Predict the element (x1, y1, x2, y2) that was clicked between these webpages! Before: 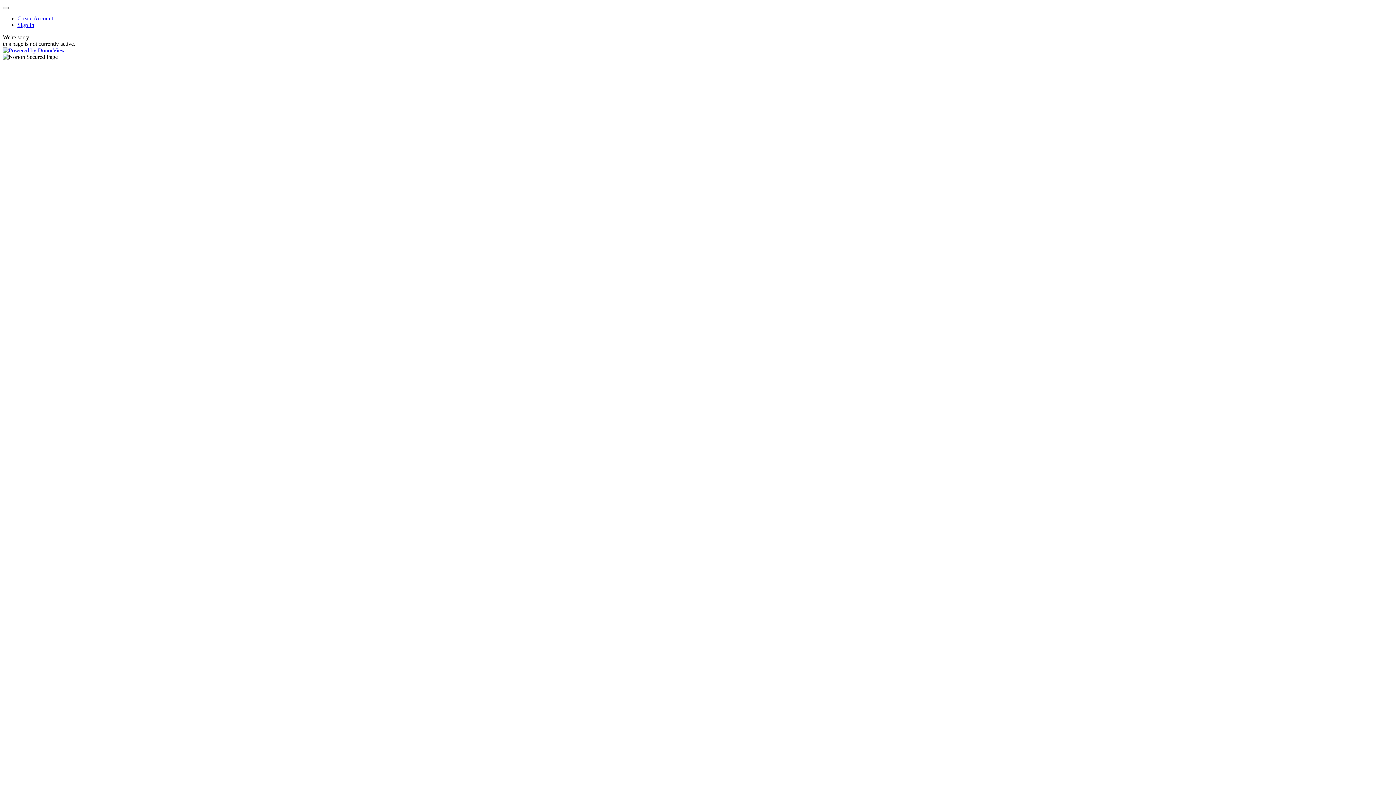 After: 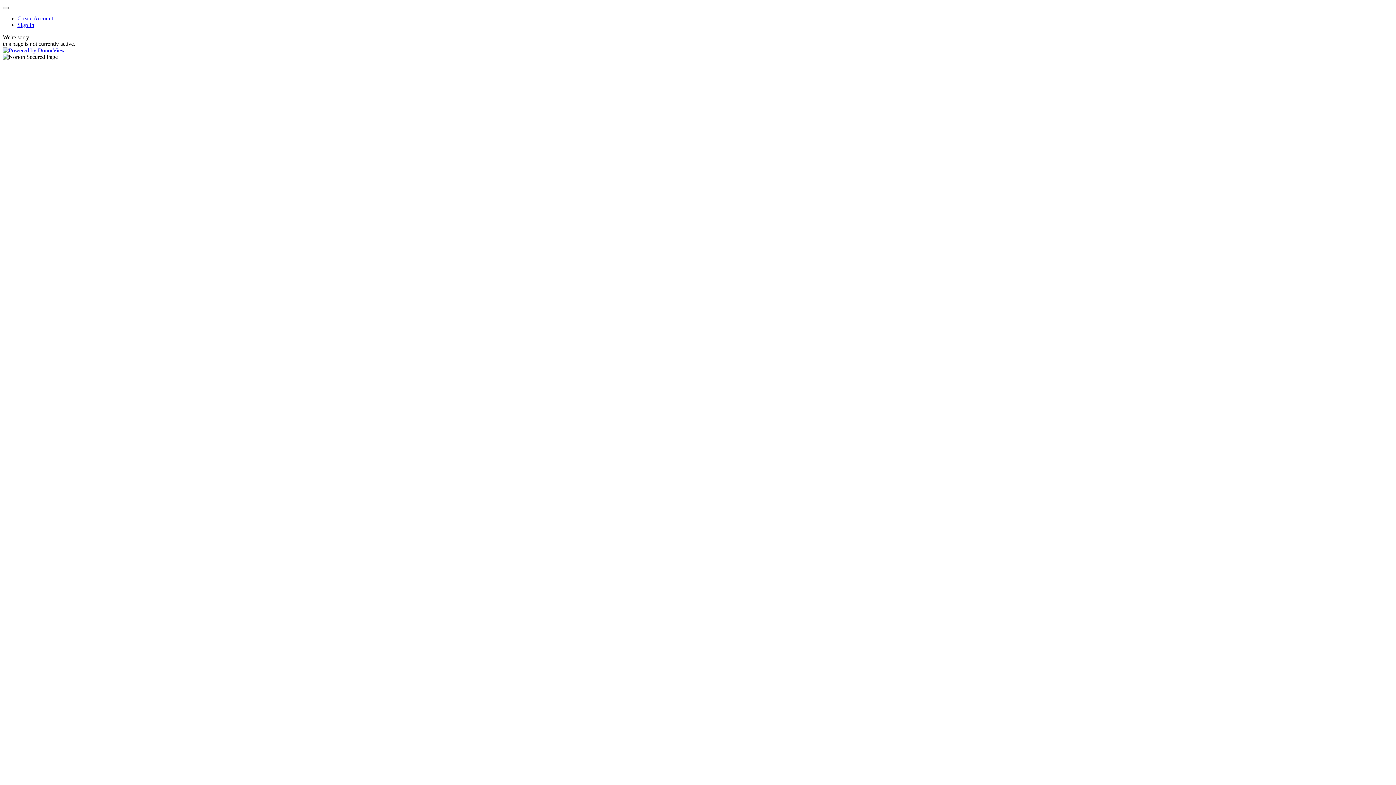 Action: label: Sign In bbox: (17, 21, 34, 28)